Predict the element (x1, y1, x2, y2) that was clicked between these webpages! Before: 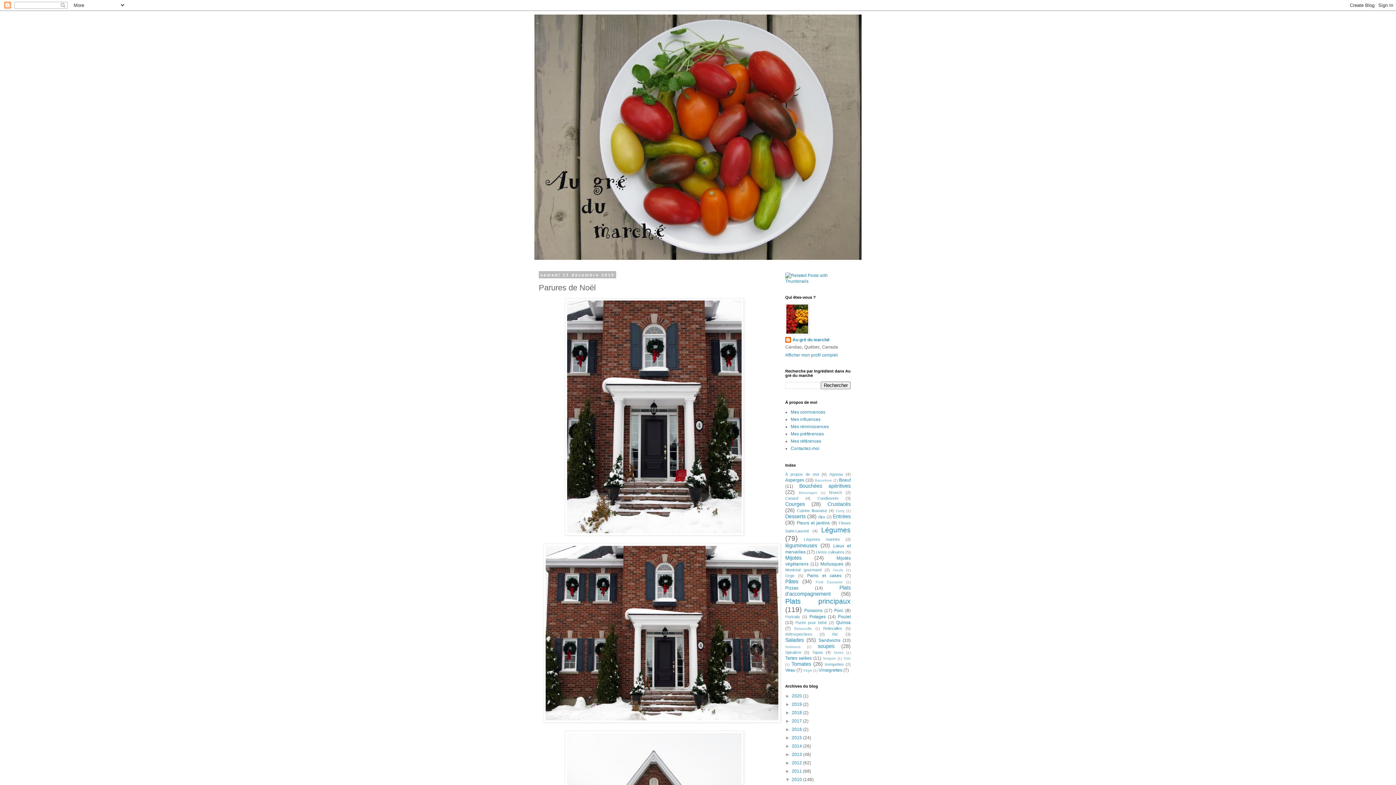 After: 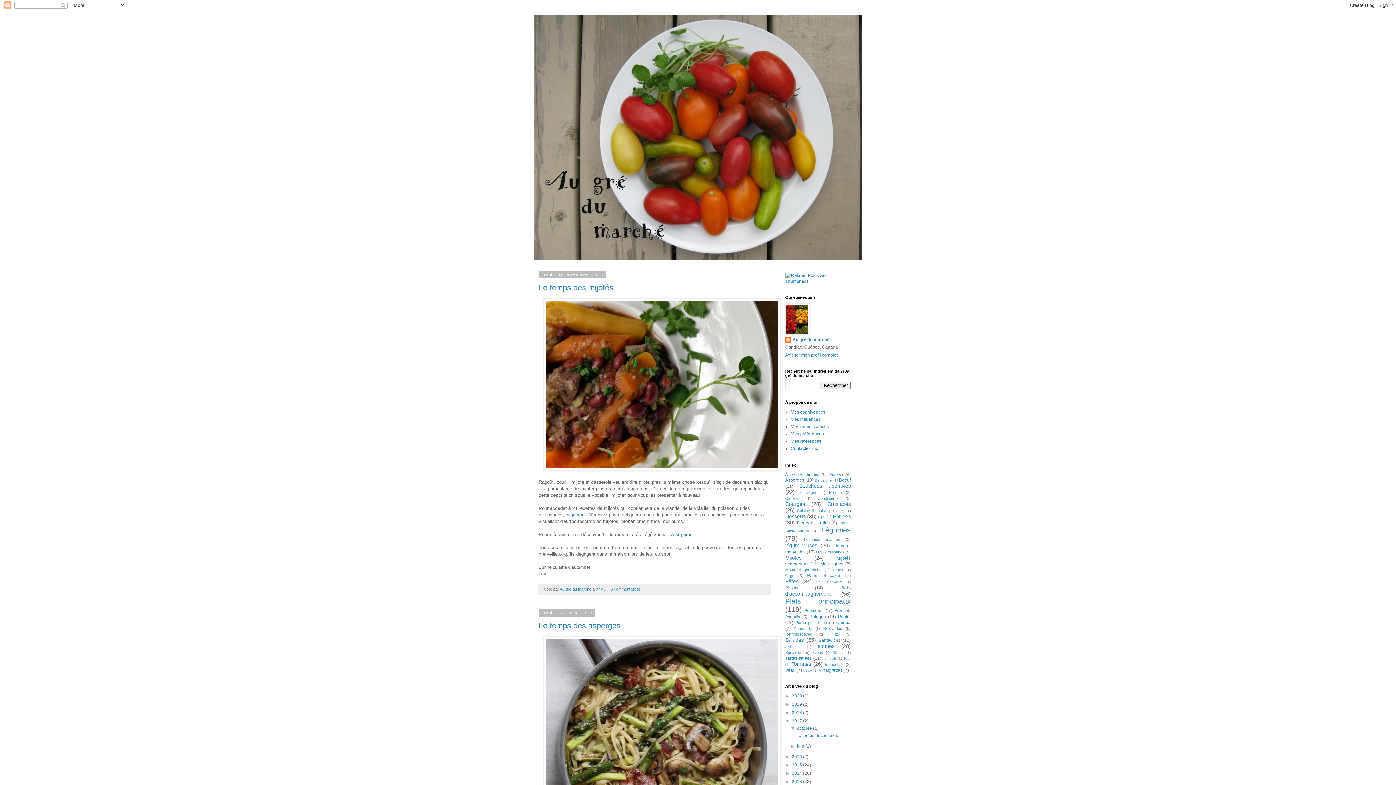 Action: bbox: (792, 718, 803, 724) label: 2017 